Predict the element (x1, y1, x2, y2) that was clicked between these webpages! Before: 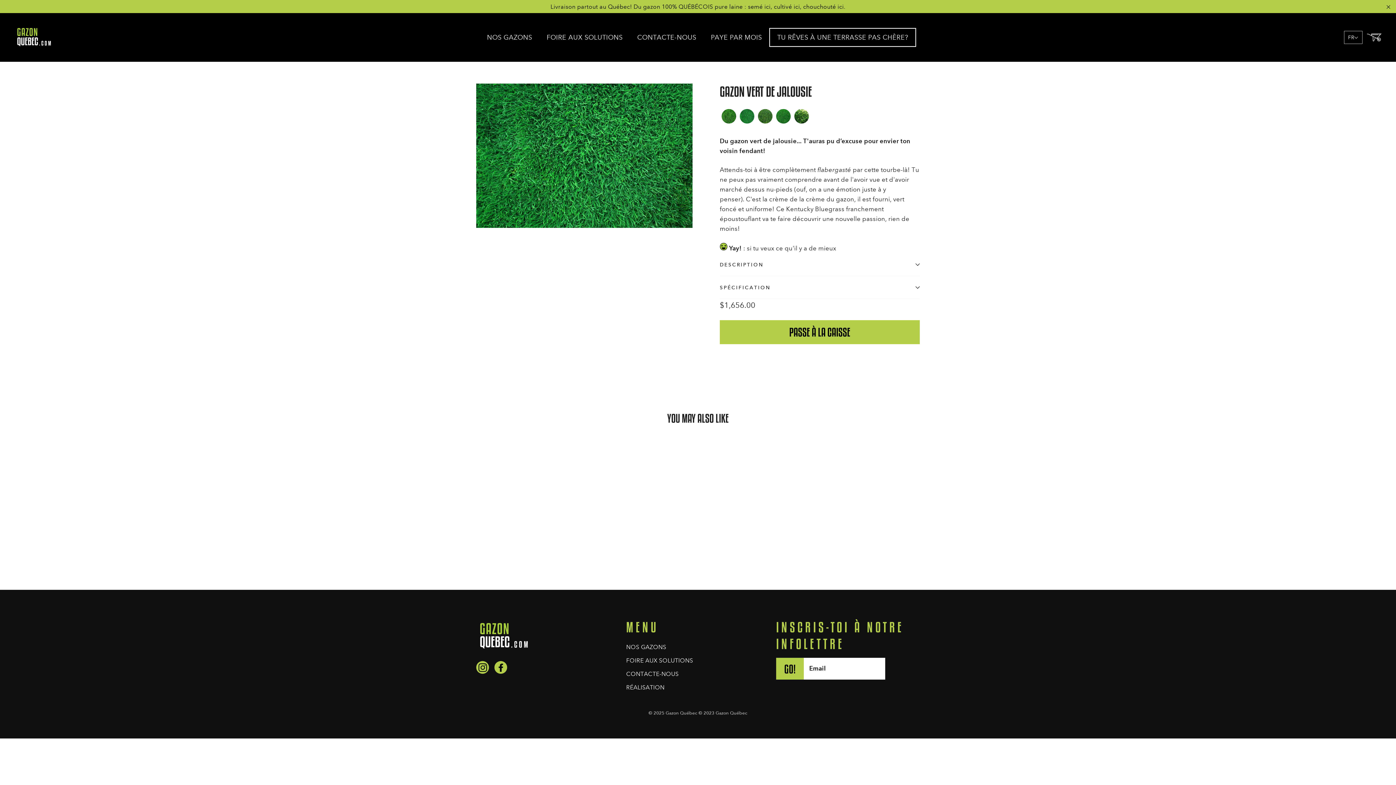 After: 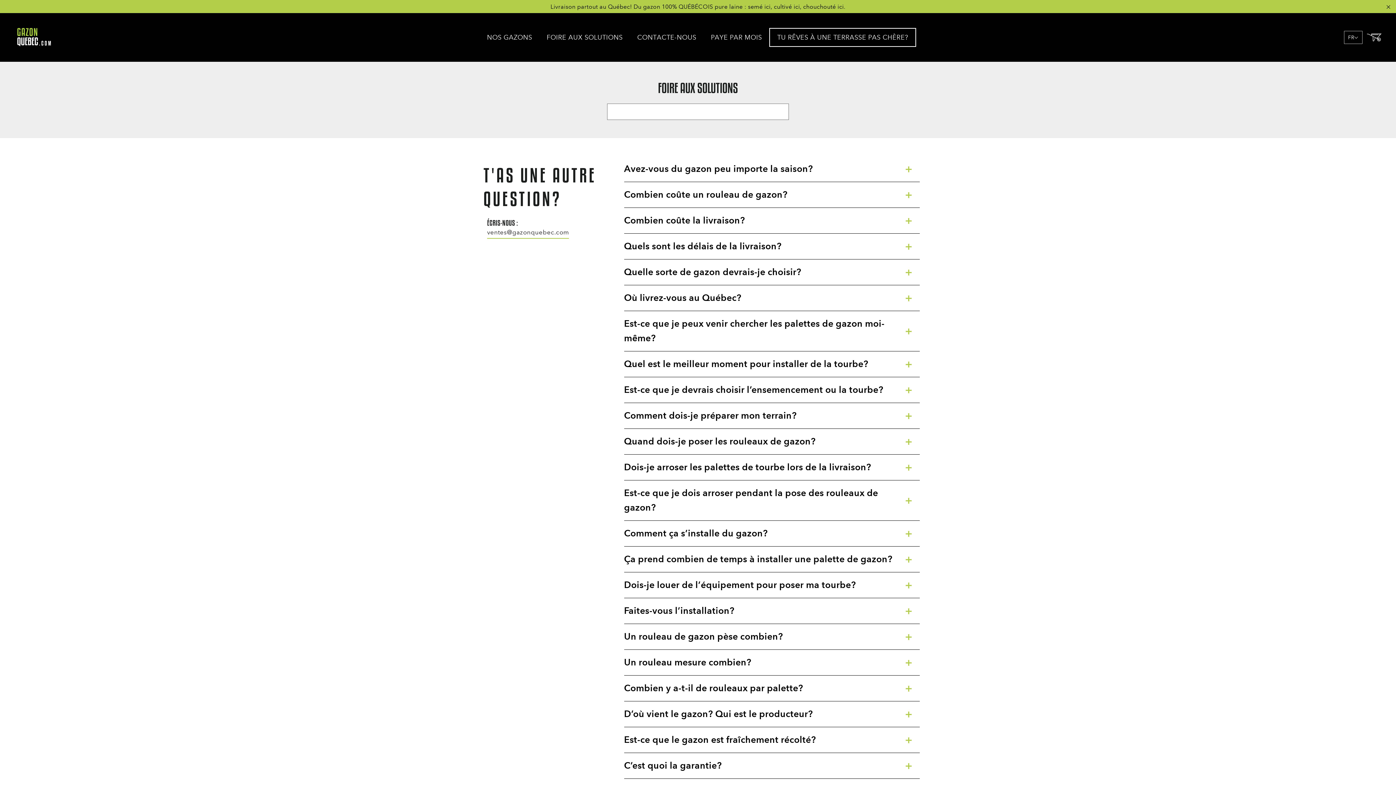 Action: bbox: (539, 15, 630, 33) label: FOIRE AUX SOLUTIONS